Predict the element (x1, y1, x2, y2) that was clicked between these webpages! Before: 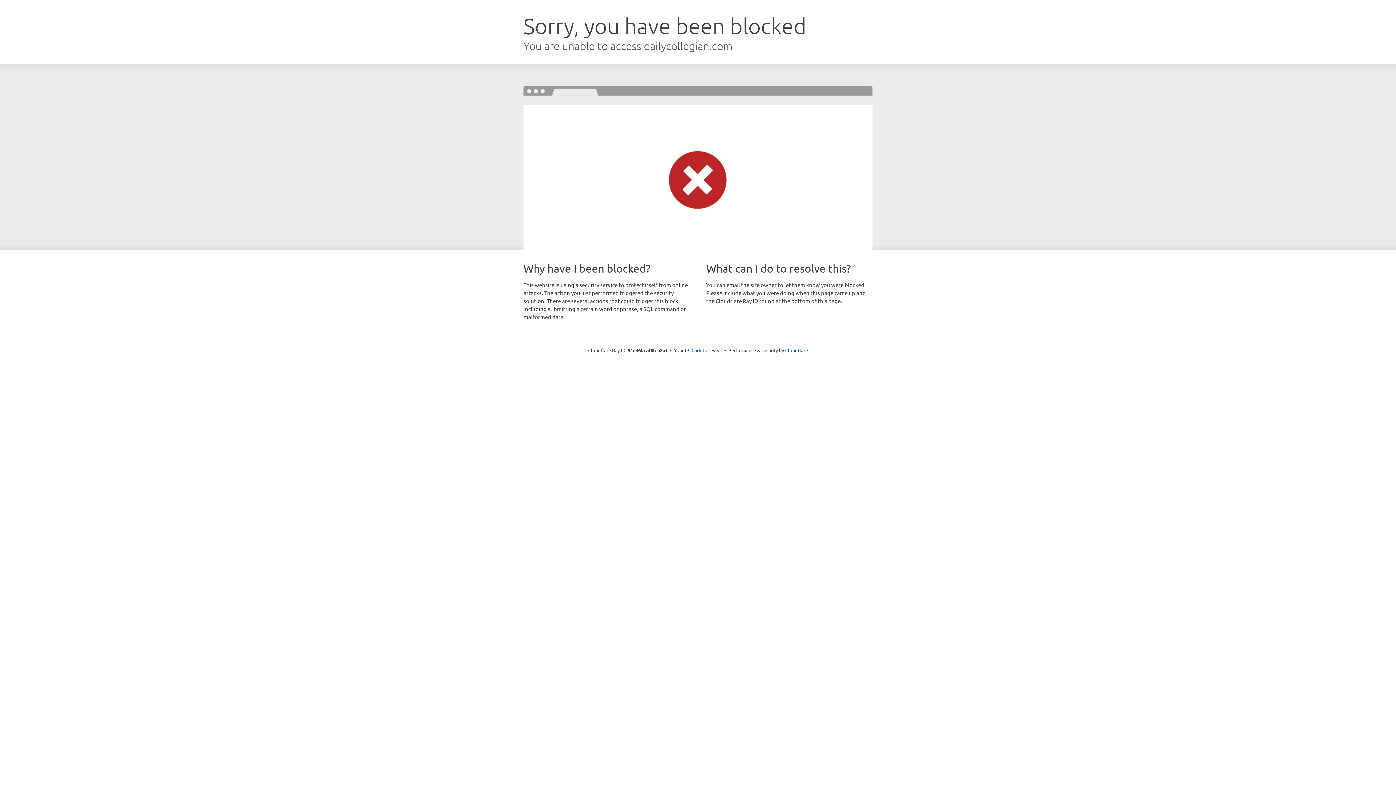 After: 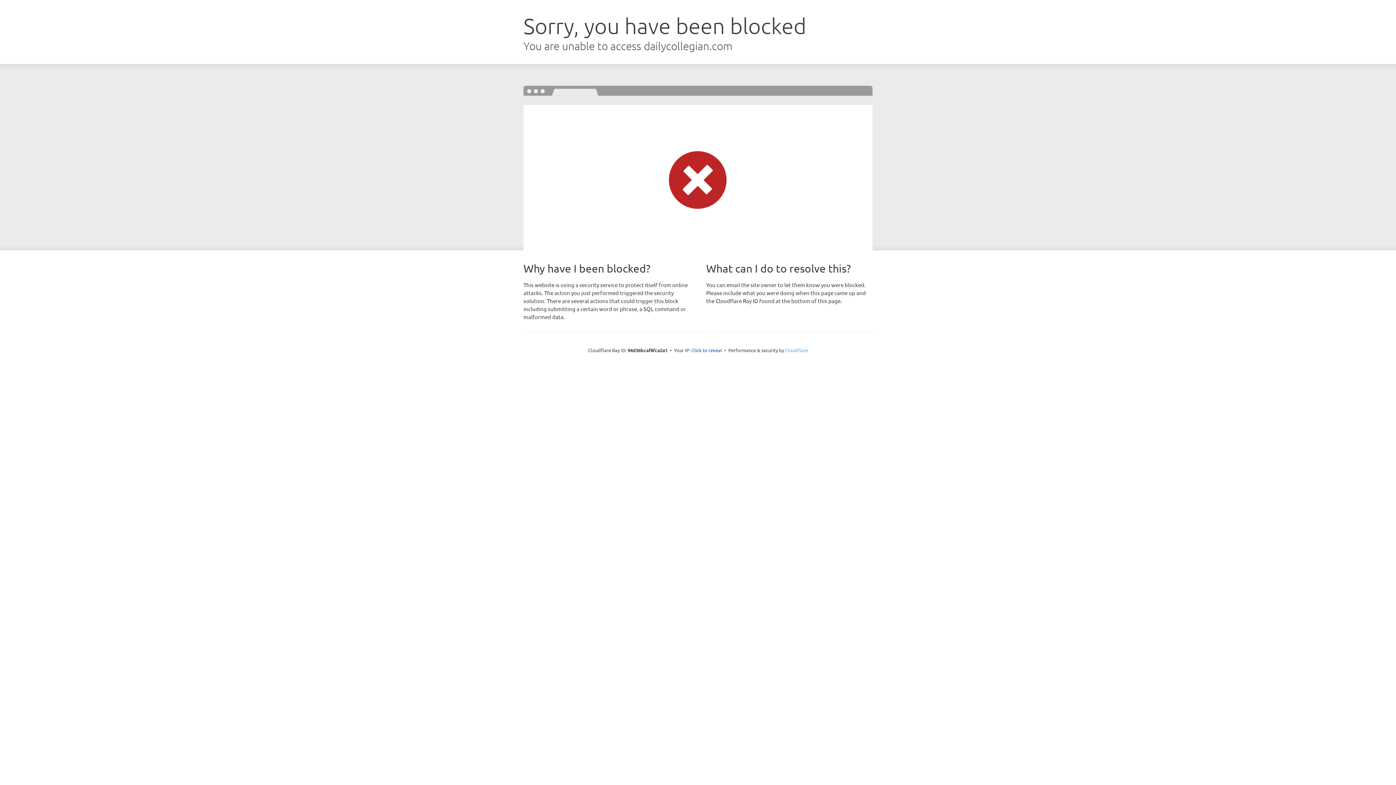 Action: bbox: (785, 347, 808, 353) label: Cloudflare